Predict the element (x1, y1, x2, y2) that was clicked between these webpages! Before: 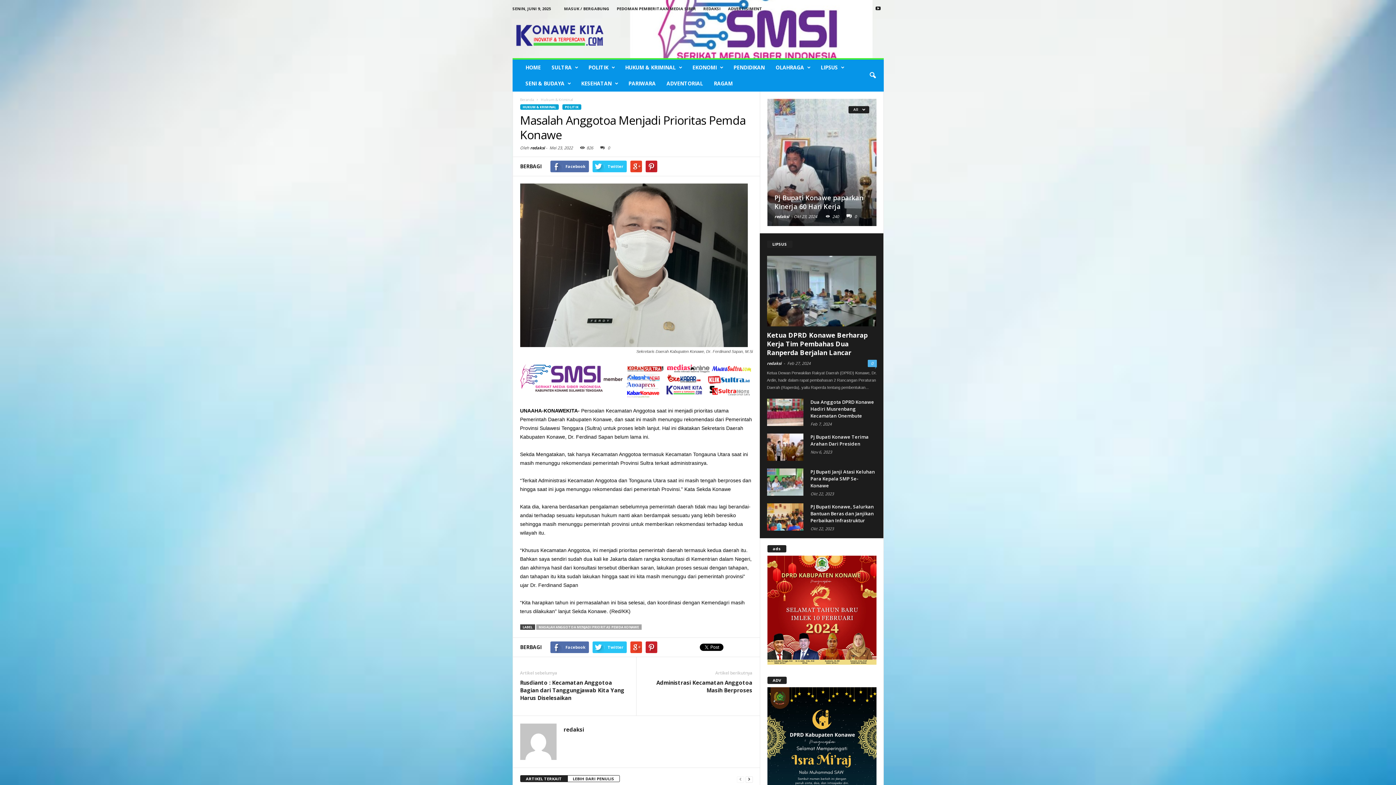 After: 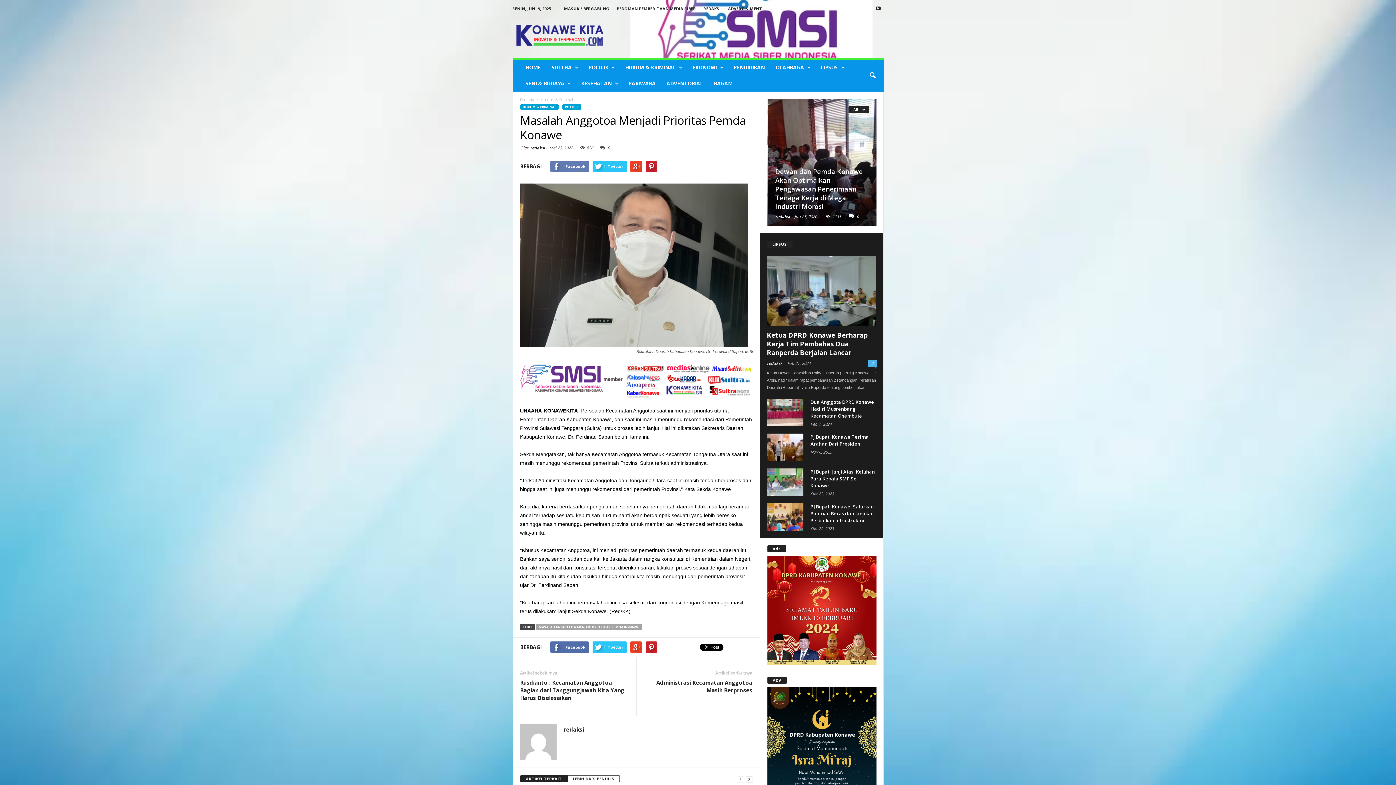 Action: label: Facebook bbox: (550, 160, 588, 172)